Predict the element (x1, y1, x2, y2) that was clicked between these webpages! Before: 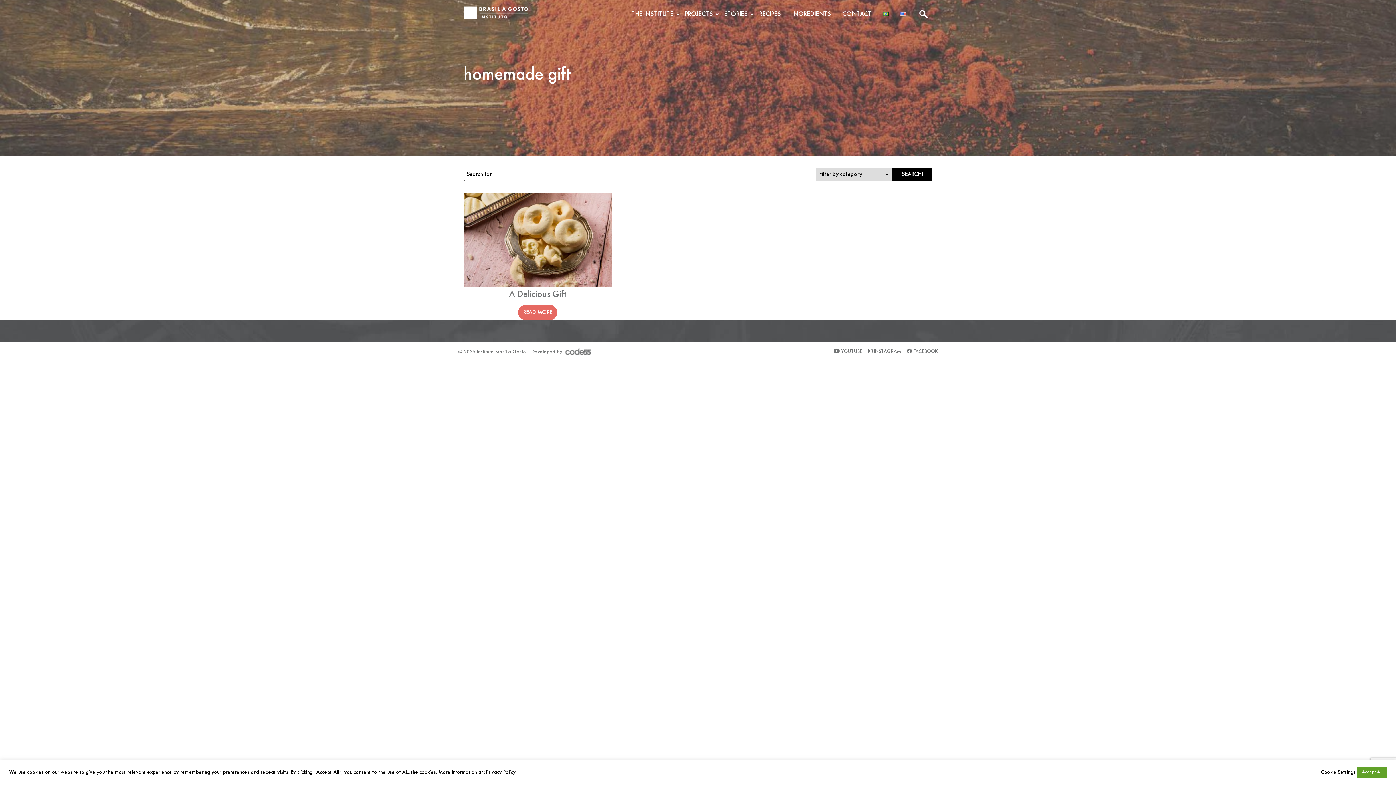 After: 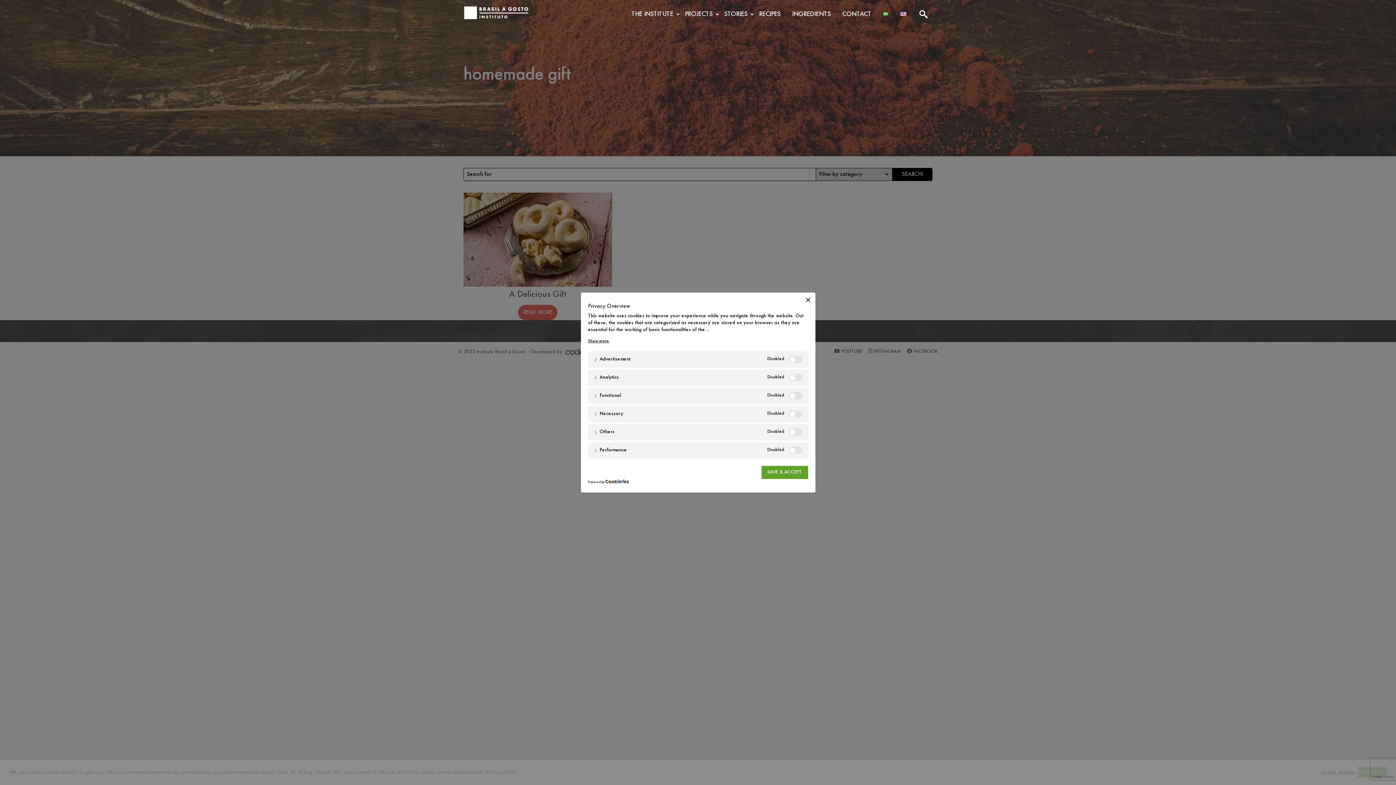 Action: bbox: (1321, 769, 1356, 776) label: Cookie Settings